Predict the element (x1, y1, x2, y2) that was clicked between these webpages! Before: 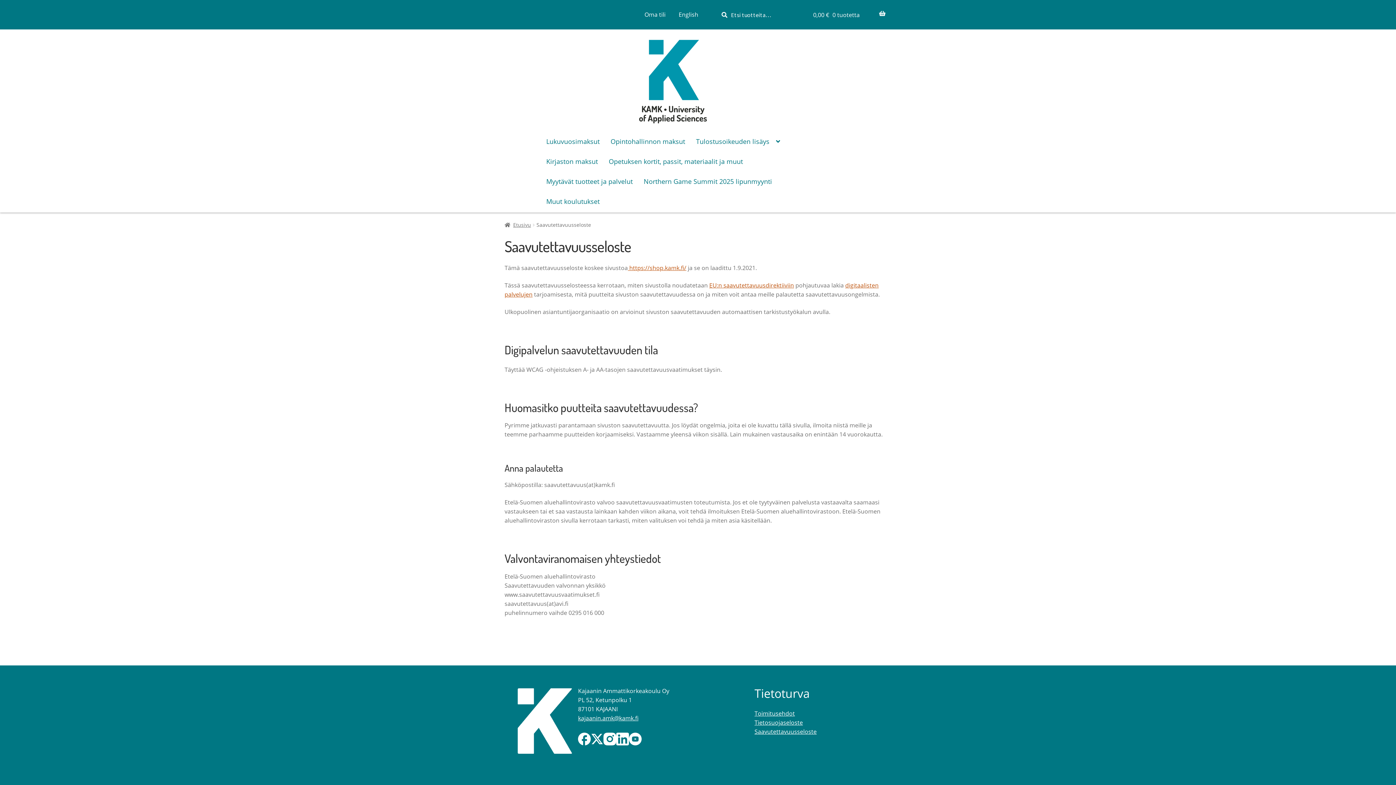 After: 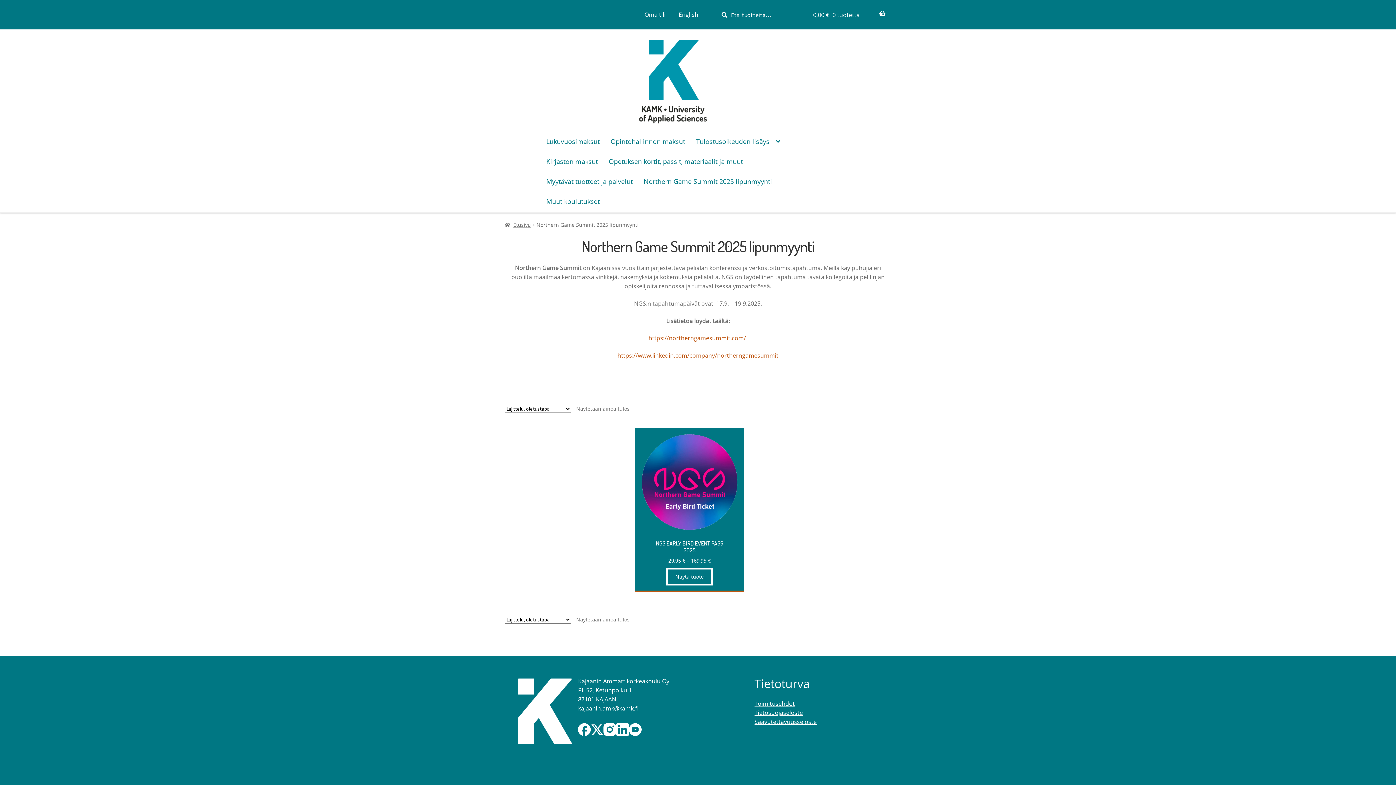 Action: bbox: (638, 172, 777, 192) label: Menu - Northern Game Summit 2025 lipunmyynti